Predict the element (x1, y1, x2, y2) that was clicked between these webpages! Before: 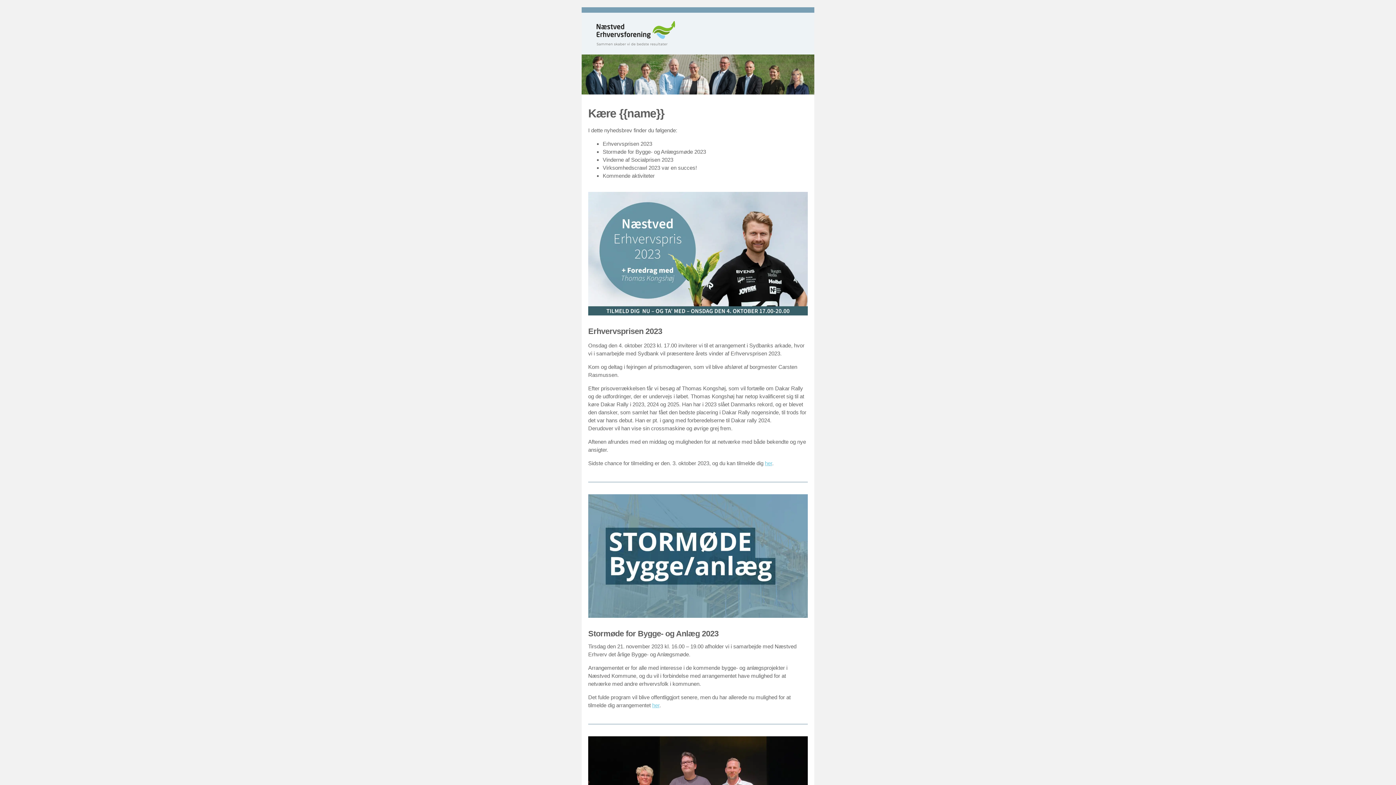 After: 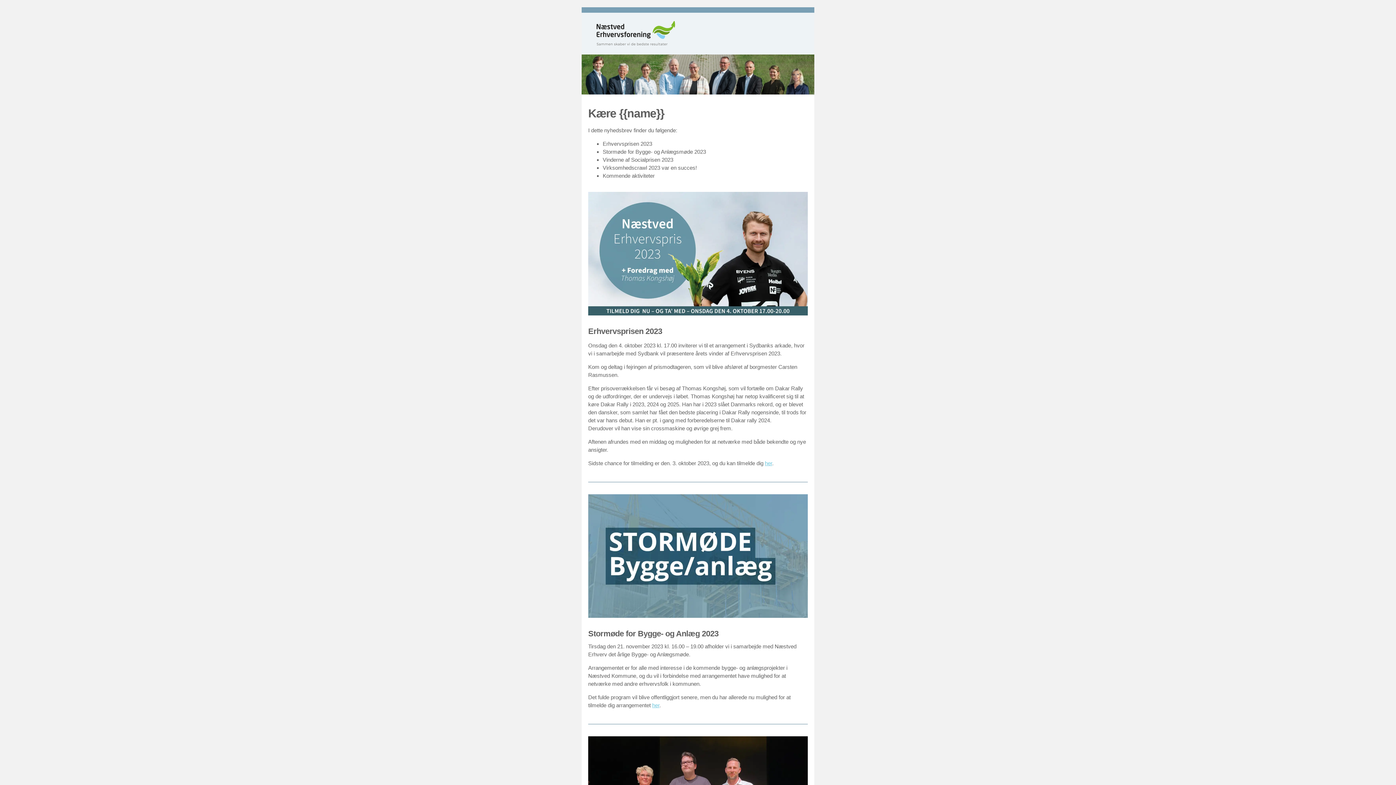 Action: label: her bbox: (765, 460, 772, 466)